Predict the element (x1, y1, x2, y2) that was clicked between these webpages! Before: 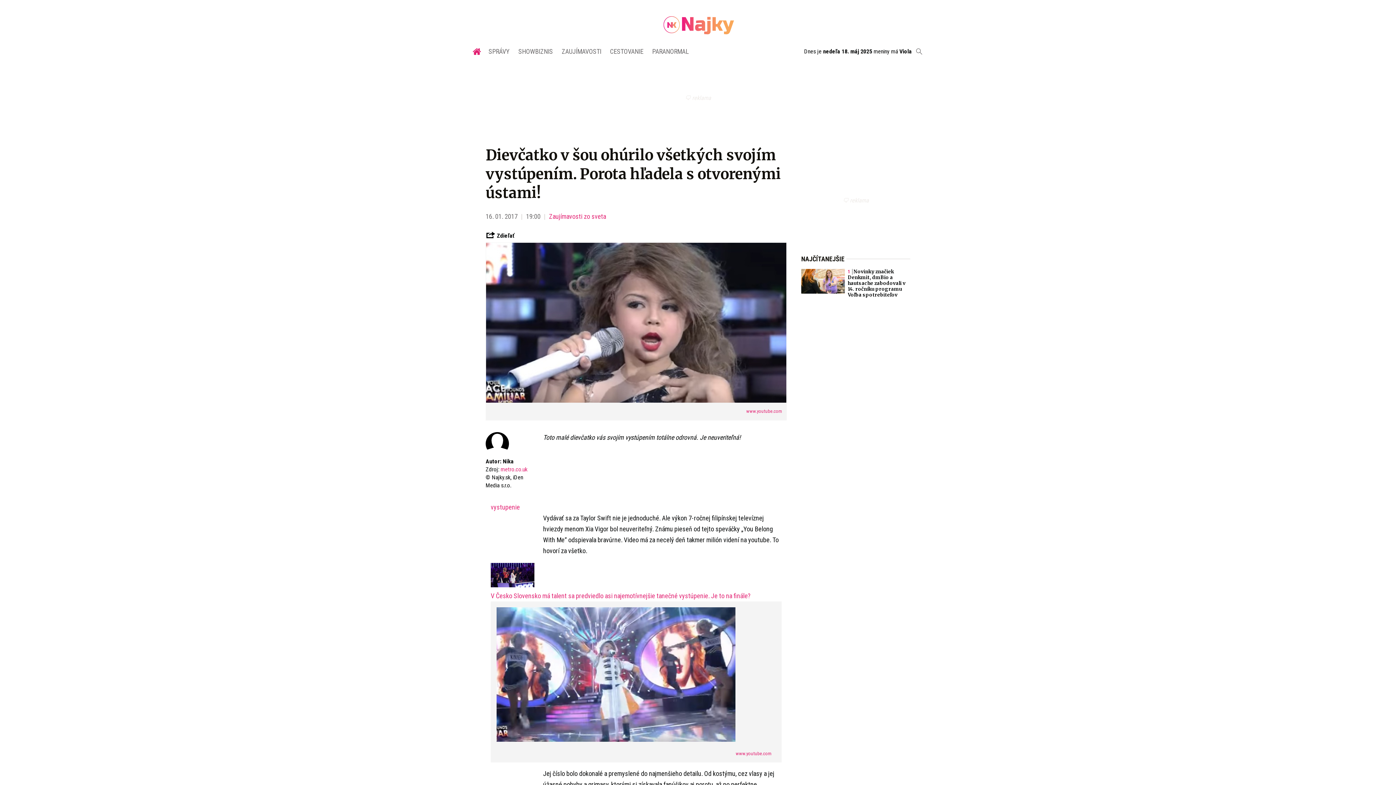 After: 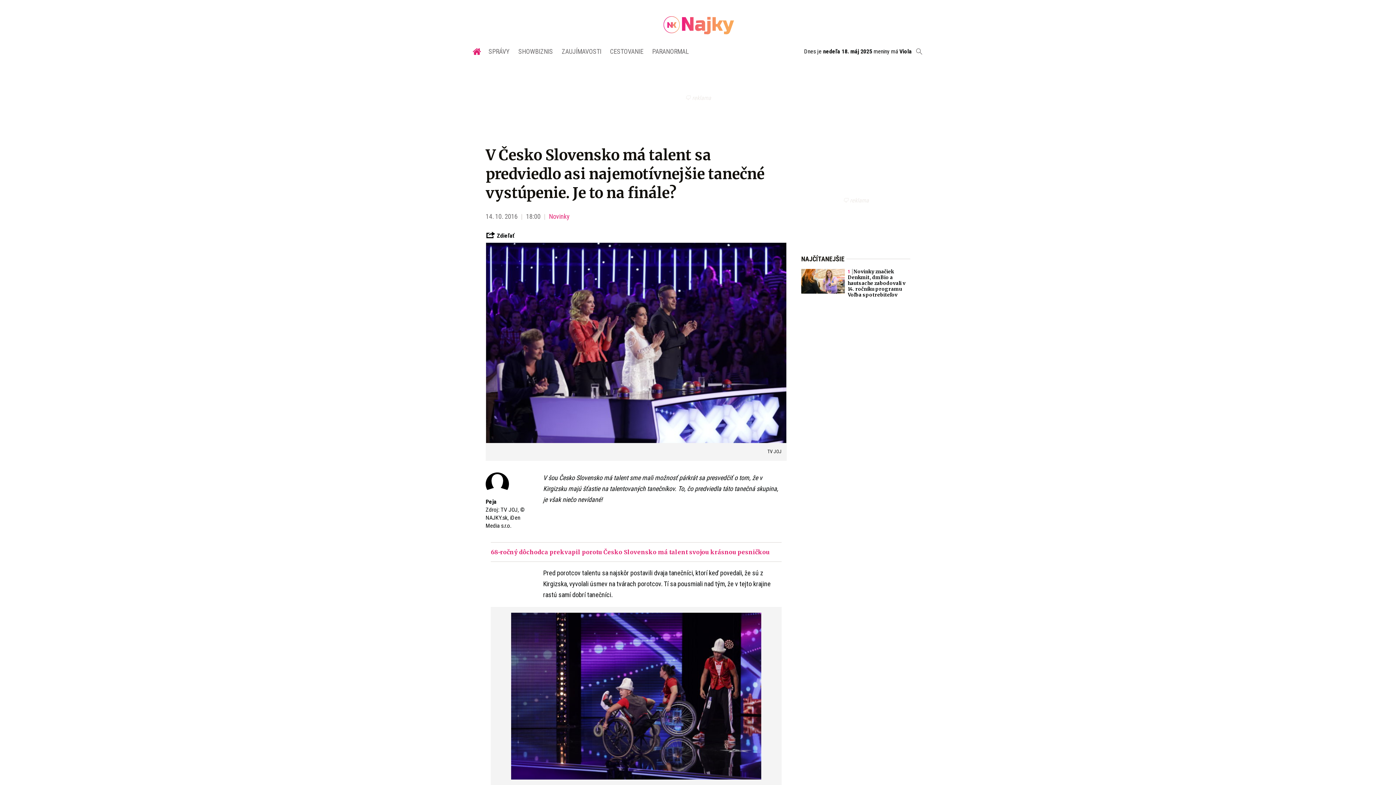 Action: label: V Česko Slovensko má talent sa predviedlo asi najemotívnejšie tanečné vystúpenie. Je to na finále? bbox: (490, 592, 750, 600)